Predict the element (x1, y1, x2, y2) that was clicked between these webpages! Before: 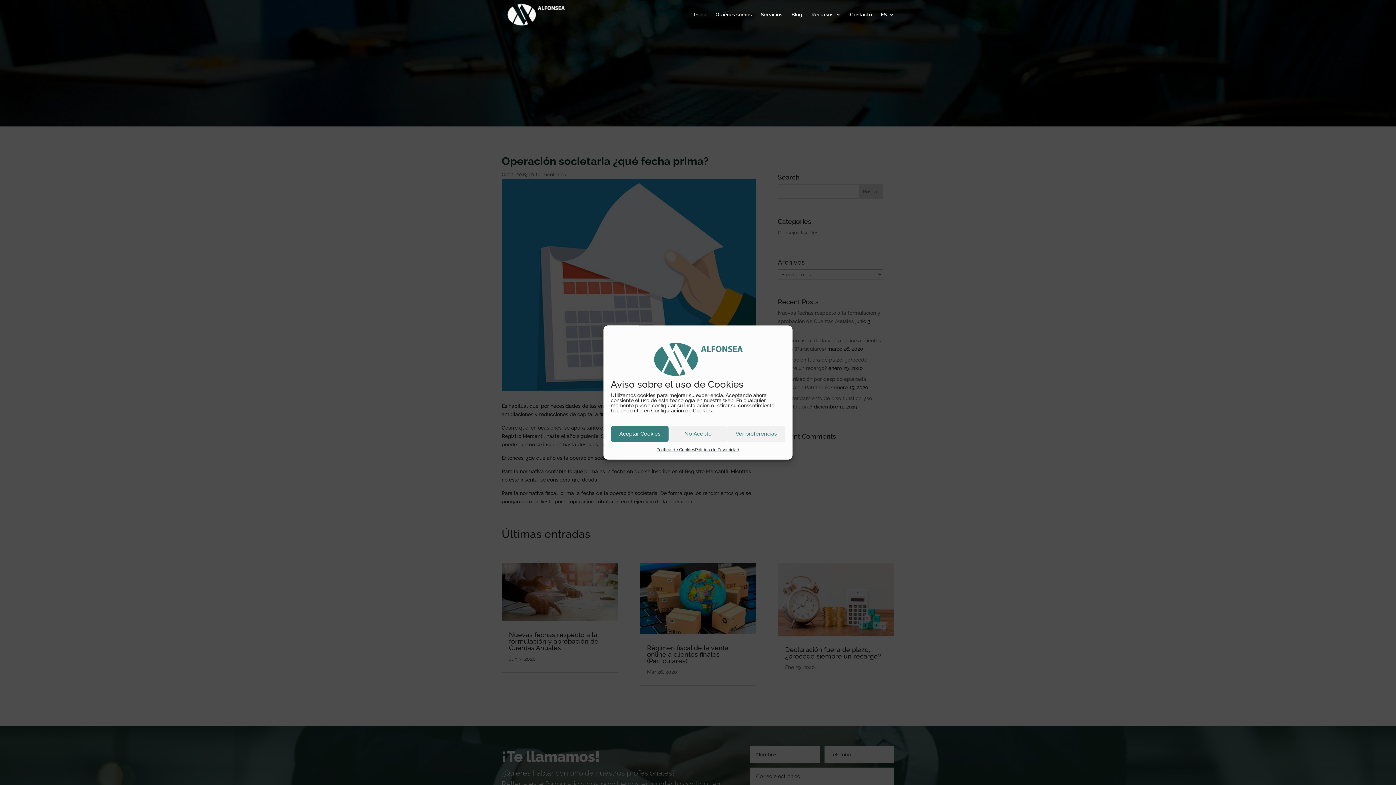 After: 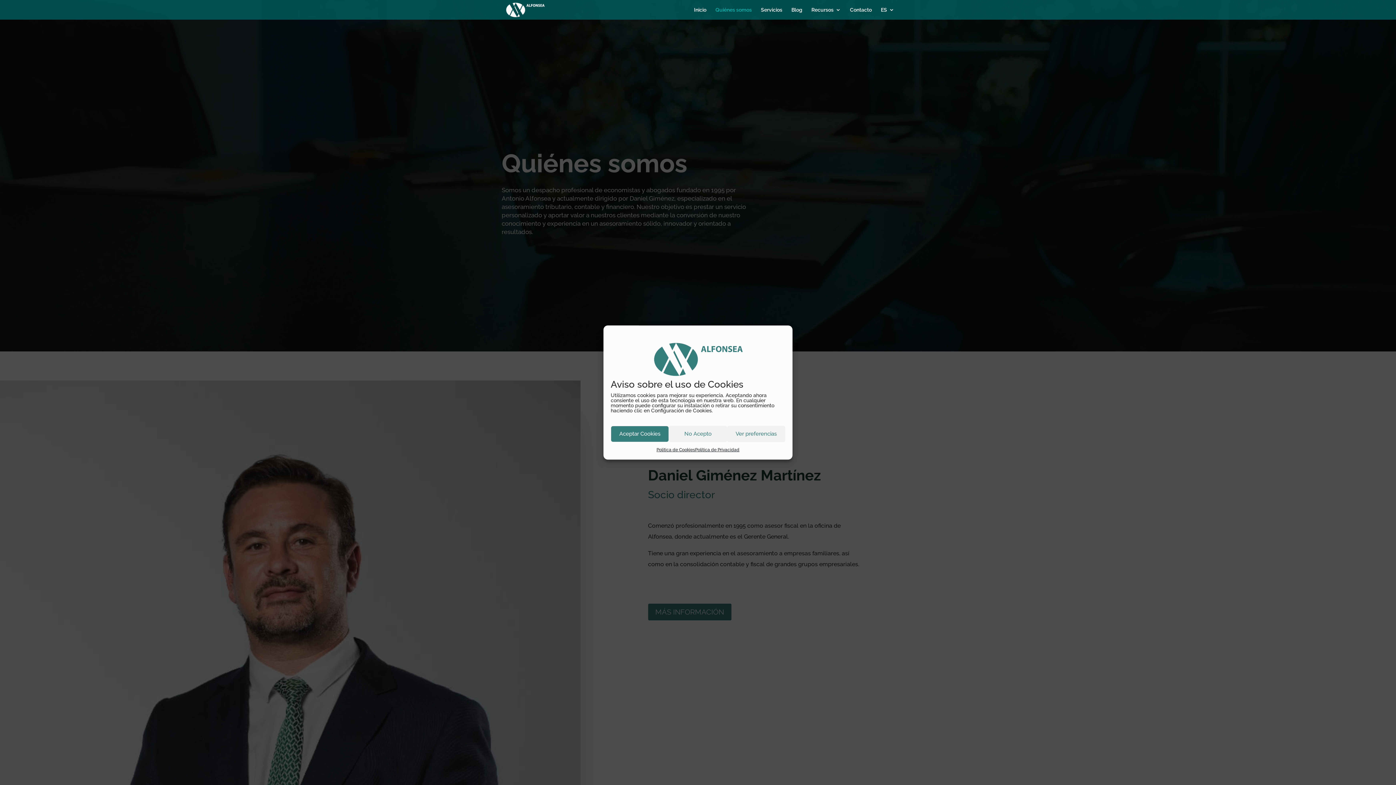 Action: label: Quiénes somos bbox: (715, 12, 752, 29)